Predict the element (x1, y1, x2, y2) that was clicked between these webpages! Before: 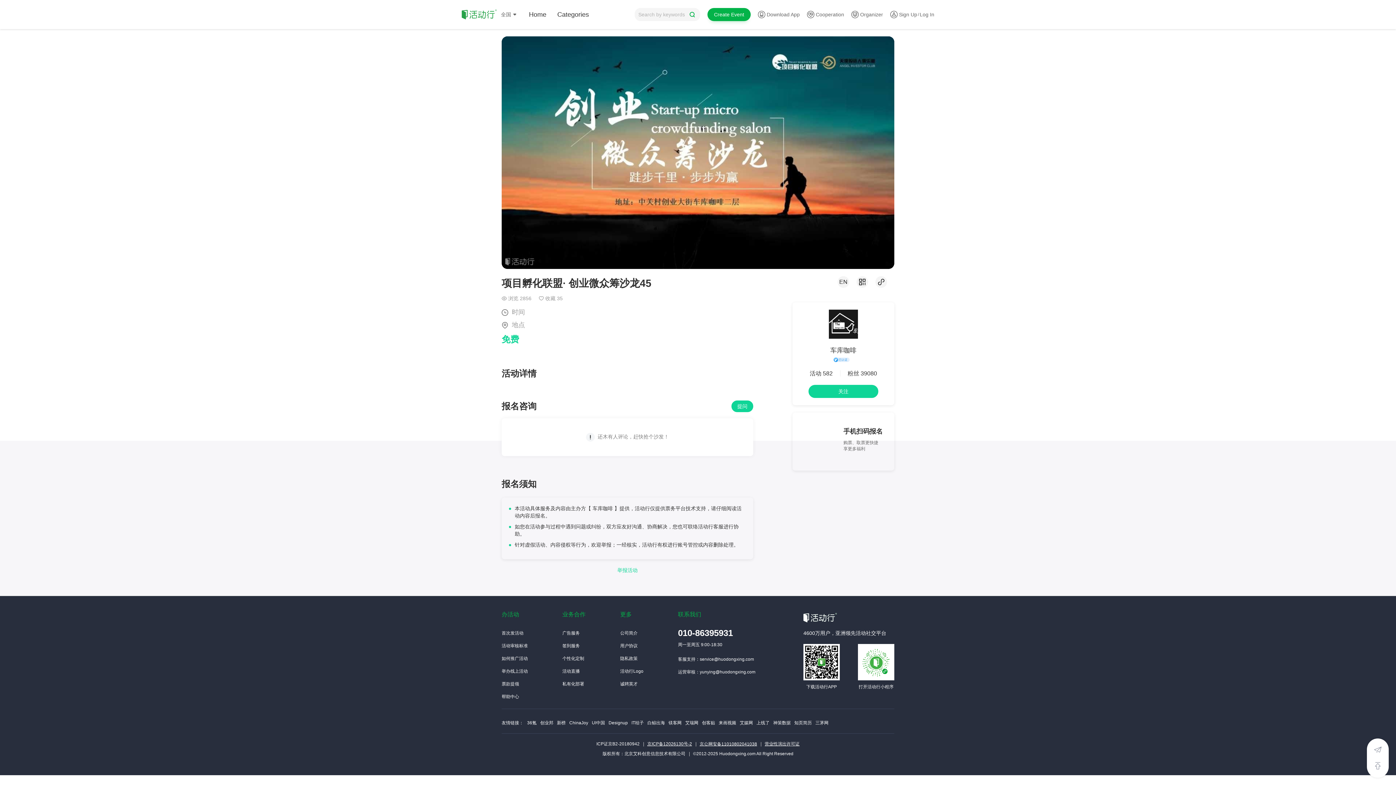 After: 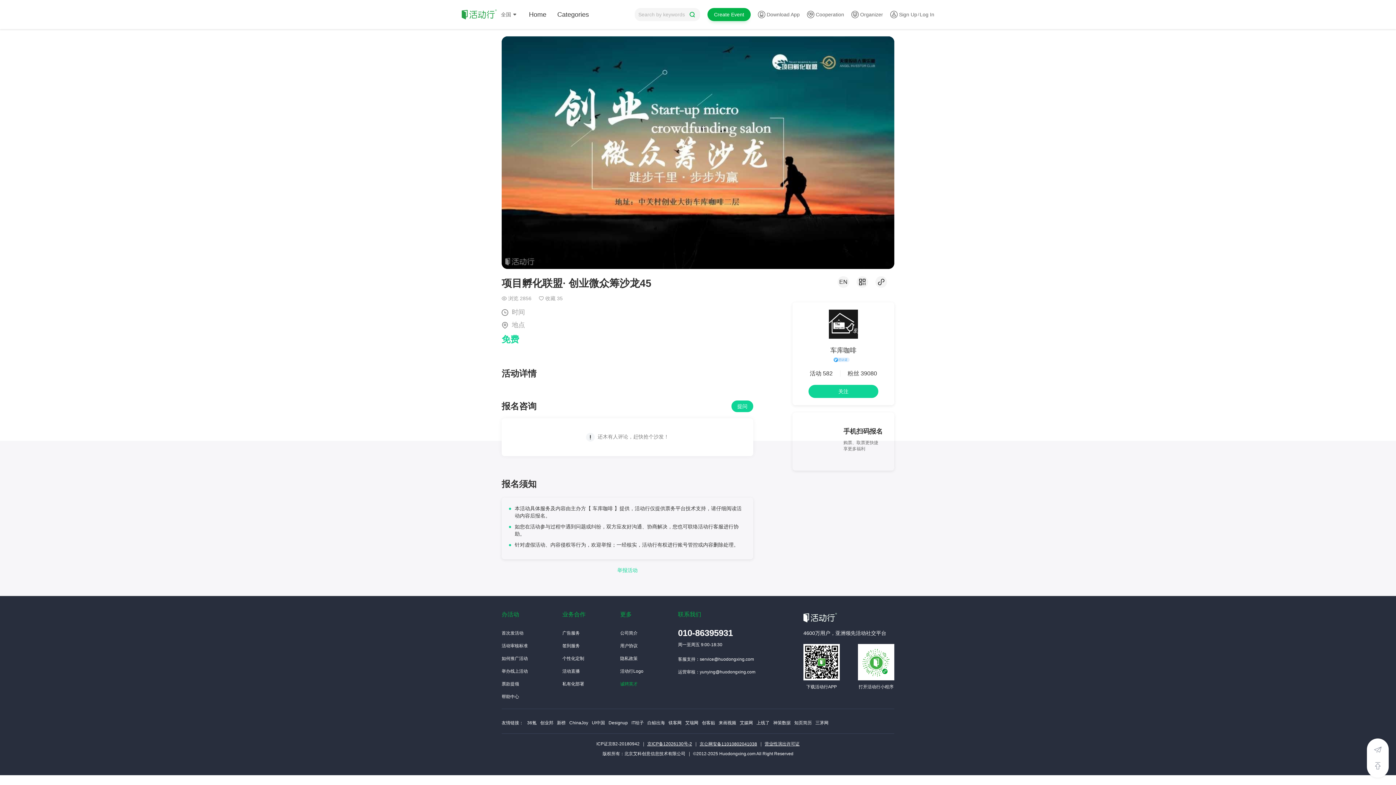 Action: bbox: (620, 681, 637, 686) label: 诚聘英才